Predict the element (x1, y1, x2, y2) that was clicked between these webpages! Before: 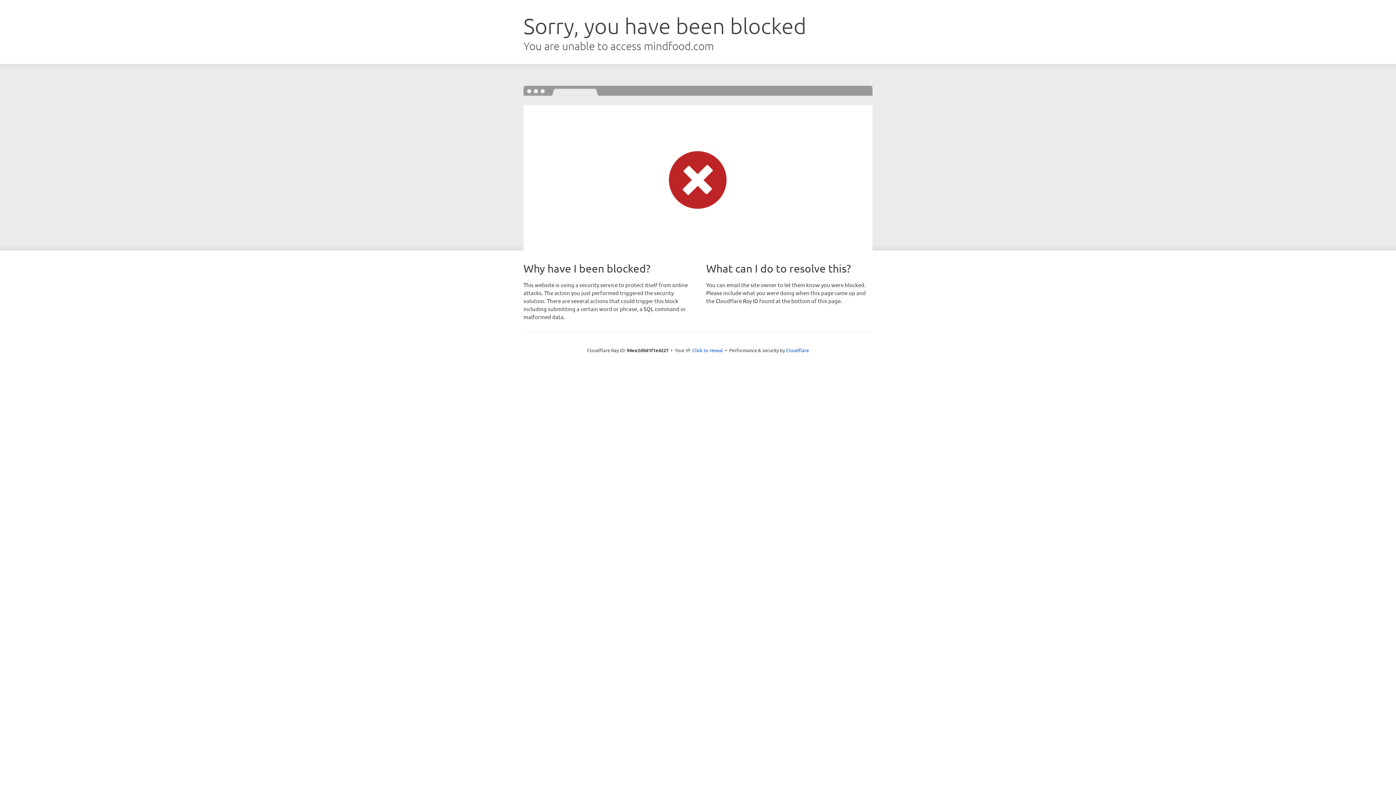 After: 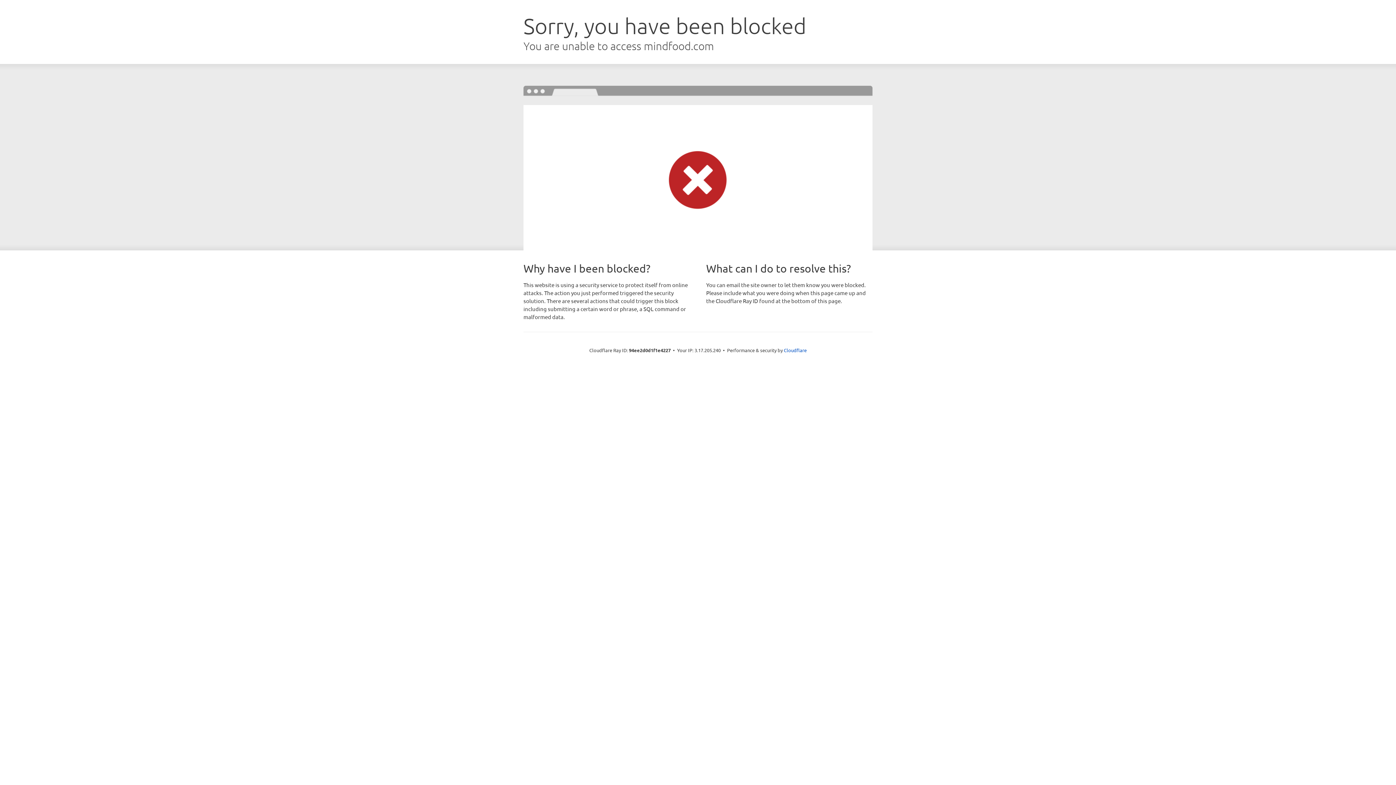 Action: bbox: (692, 346, 723, 353) label: Click to reveal